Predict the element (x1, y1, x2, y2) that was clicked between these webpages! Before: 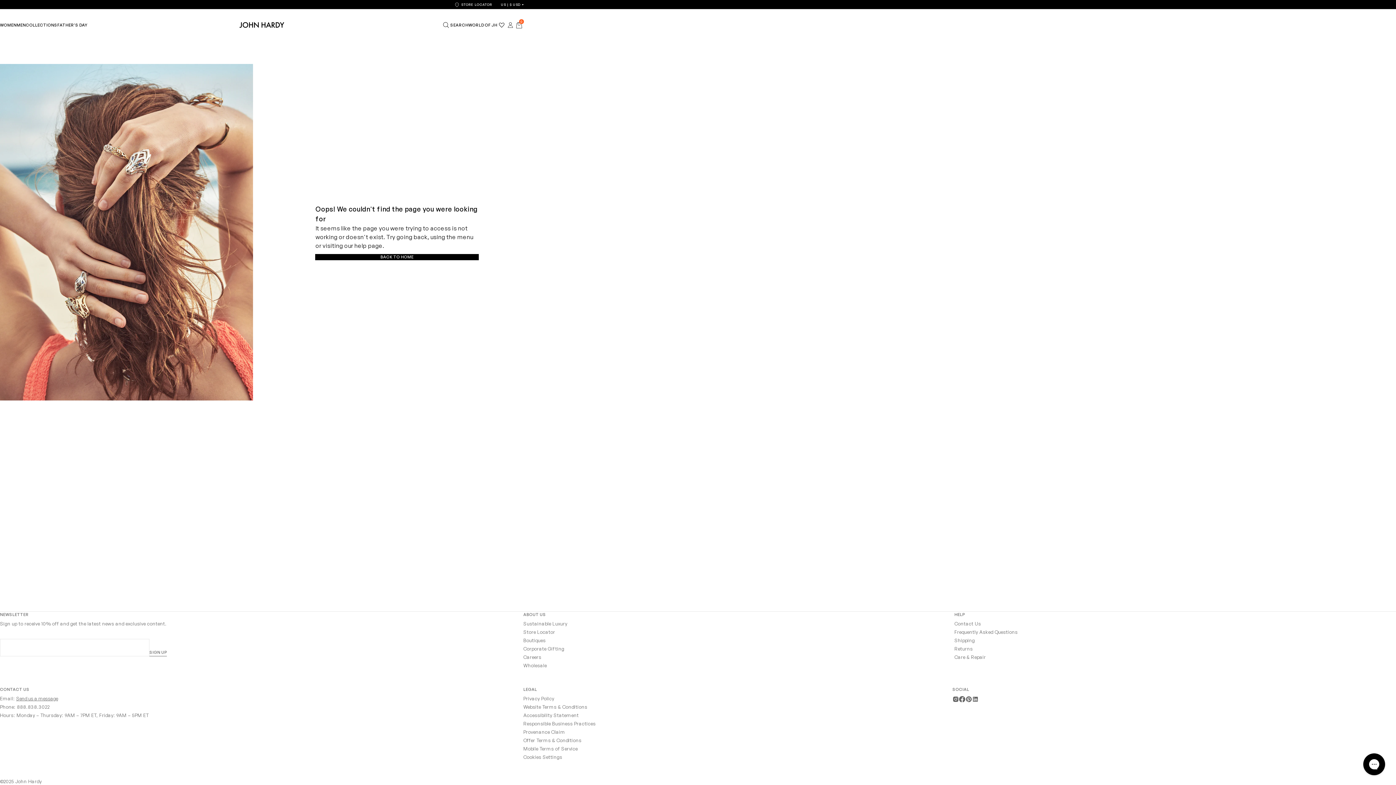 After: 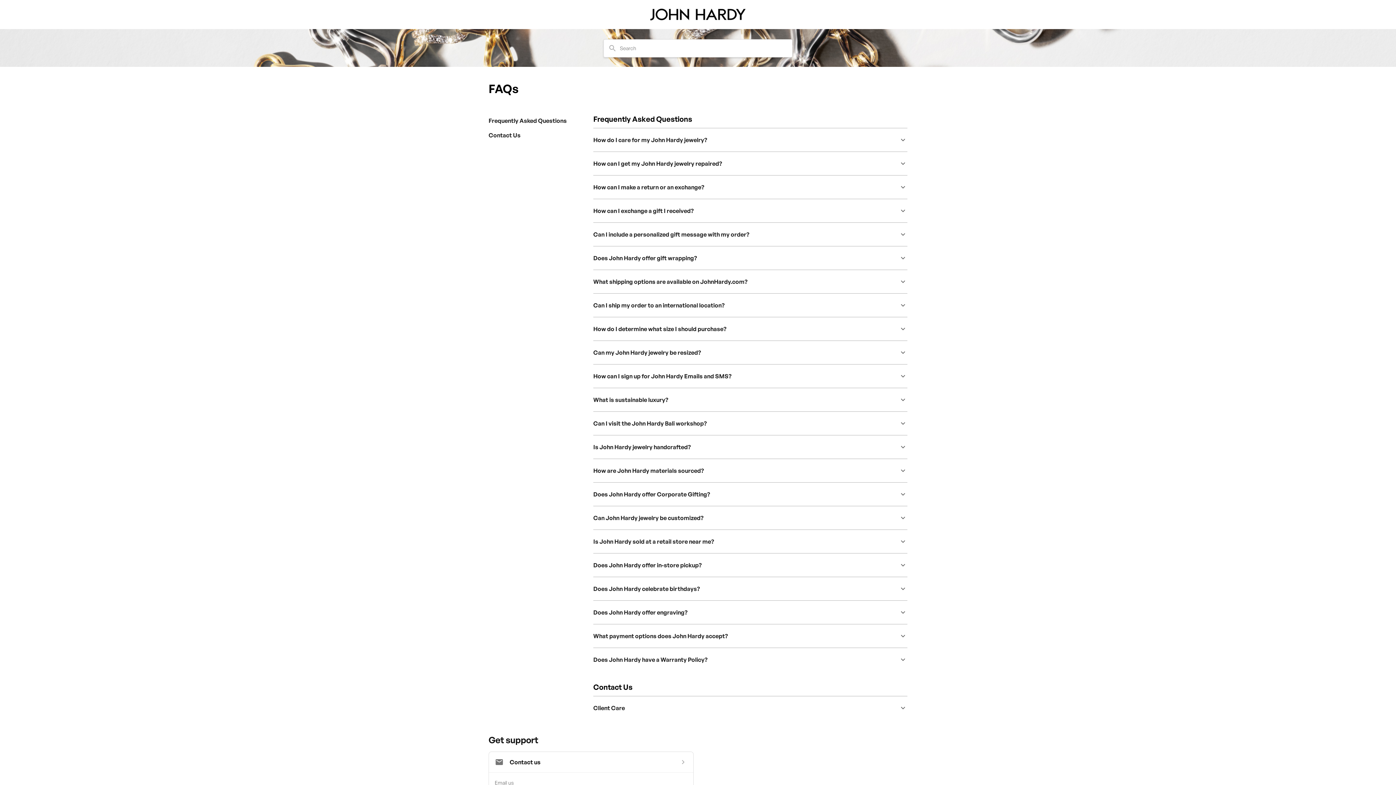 Action: label: Frequently Asked Questions bbox: (954, 629, 1017, 635)